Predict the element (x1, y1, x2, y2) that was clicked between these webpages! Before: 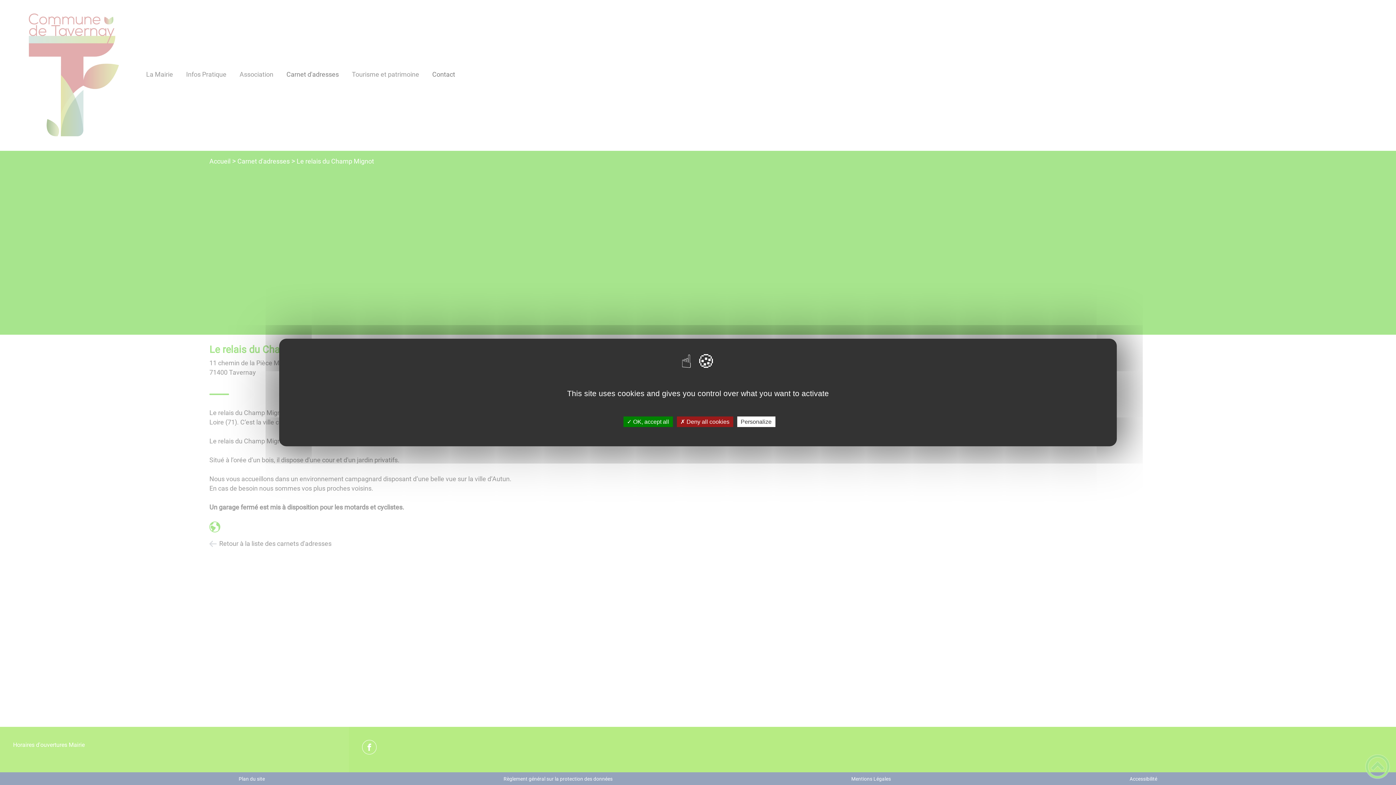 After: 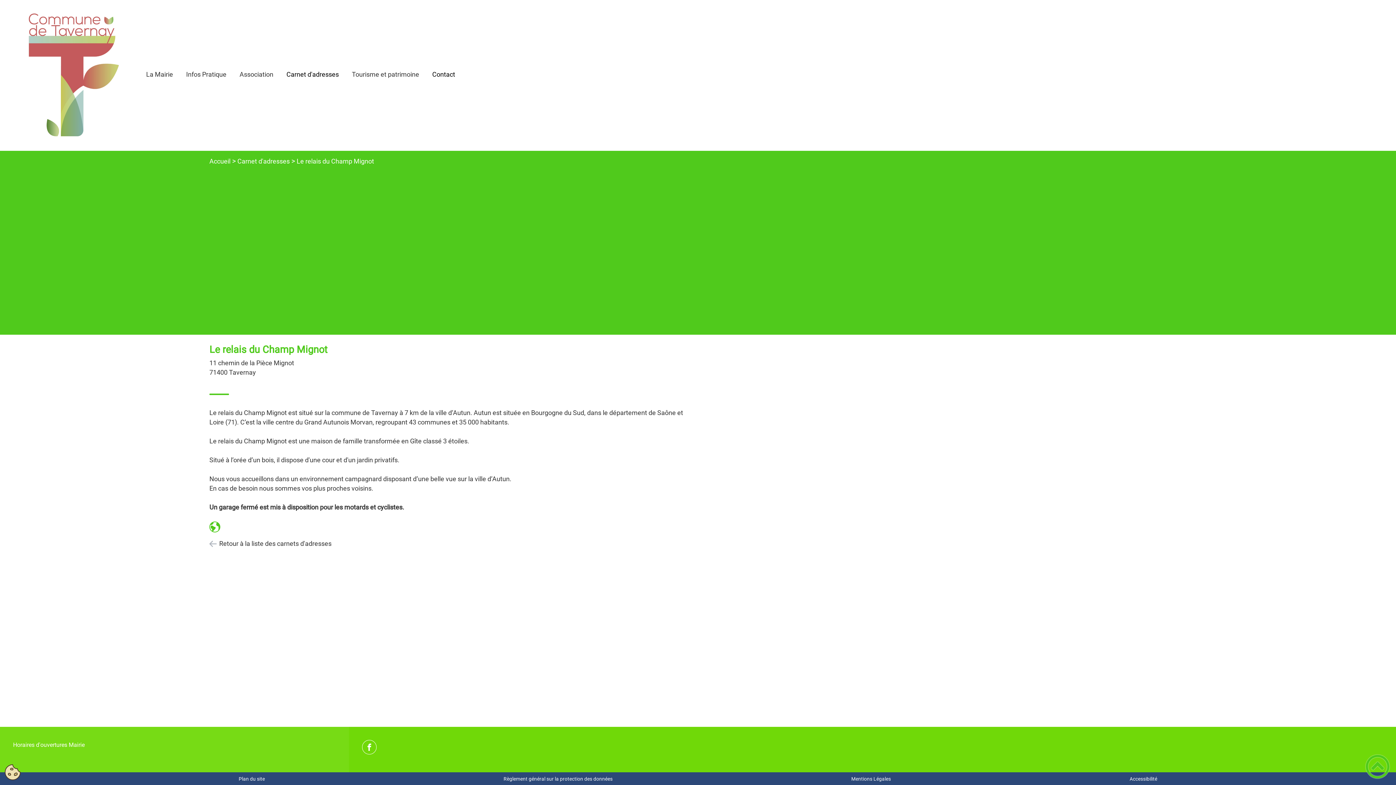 Action: label: ✗ Deny all cookies bbox: (676, 416, 733, 427)